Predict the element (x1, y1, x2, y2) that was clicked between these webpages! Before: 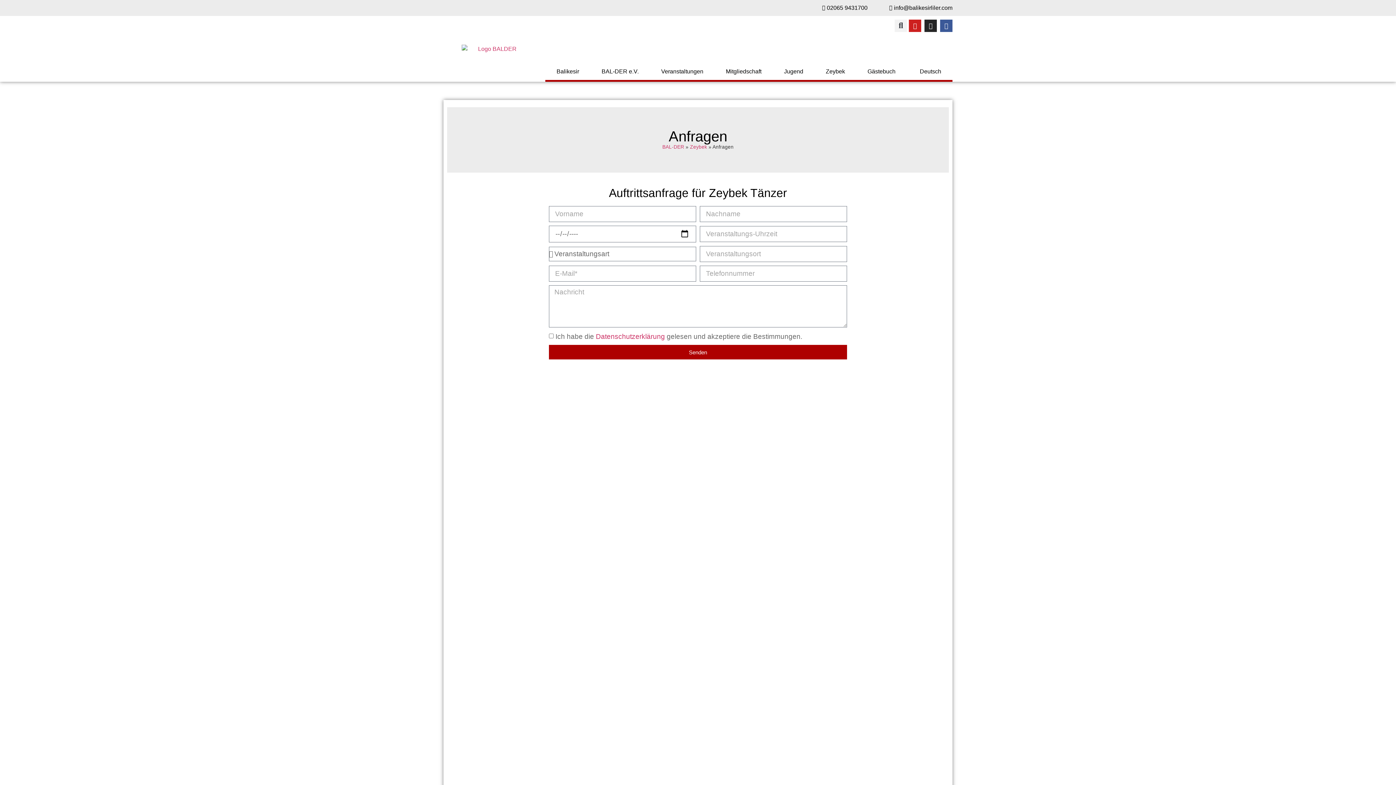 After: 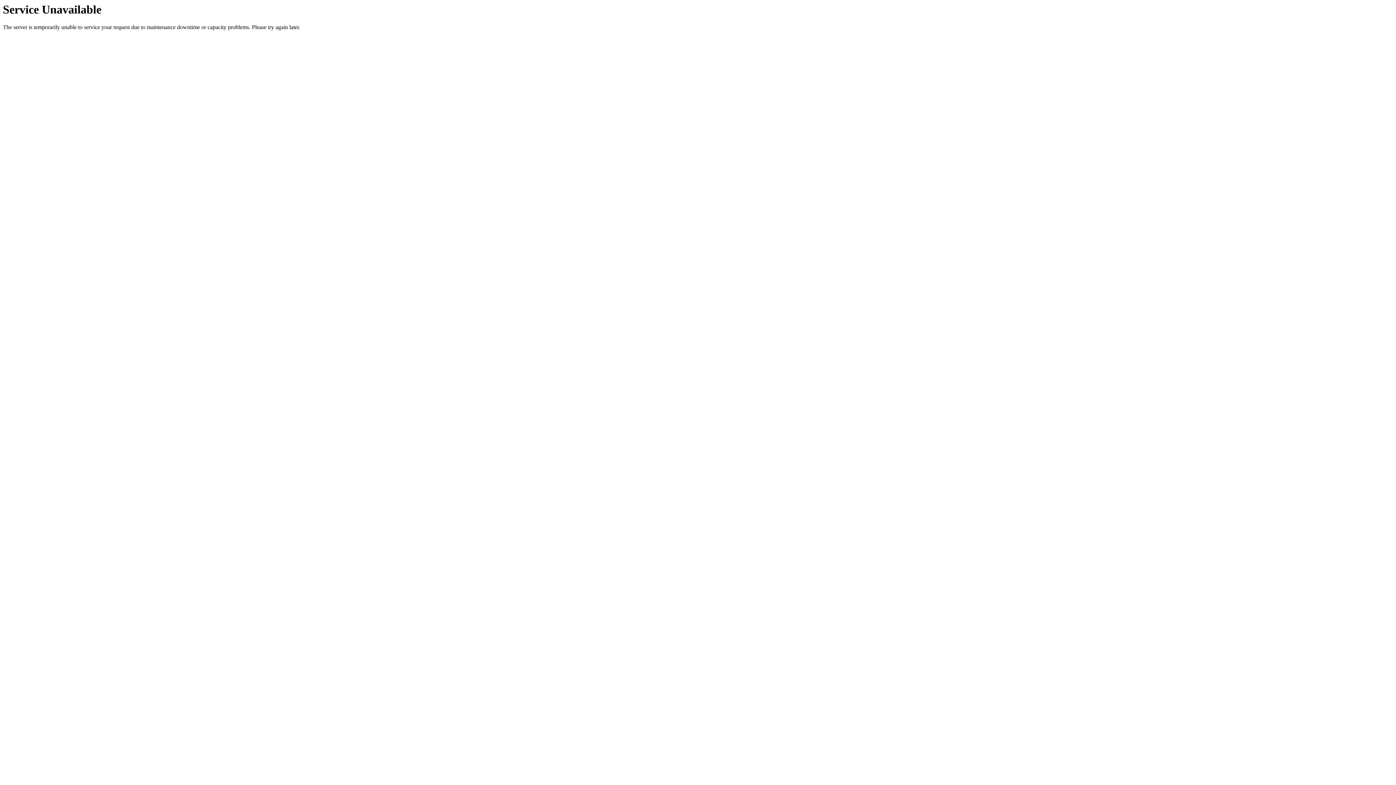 Action: bbox: (650, 63, 714, 80) label: Veranstaltungen